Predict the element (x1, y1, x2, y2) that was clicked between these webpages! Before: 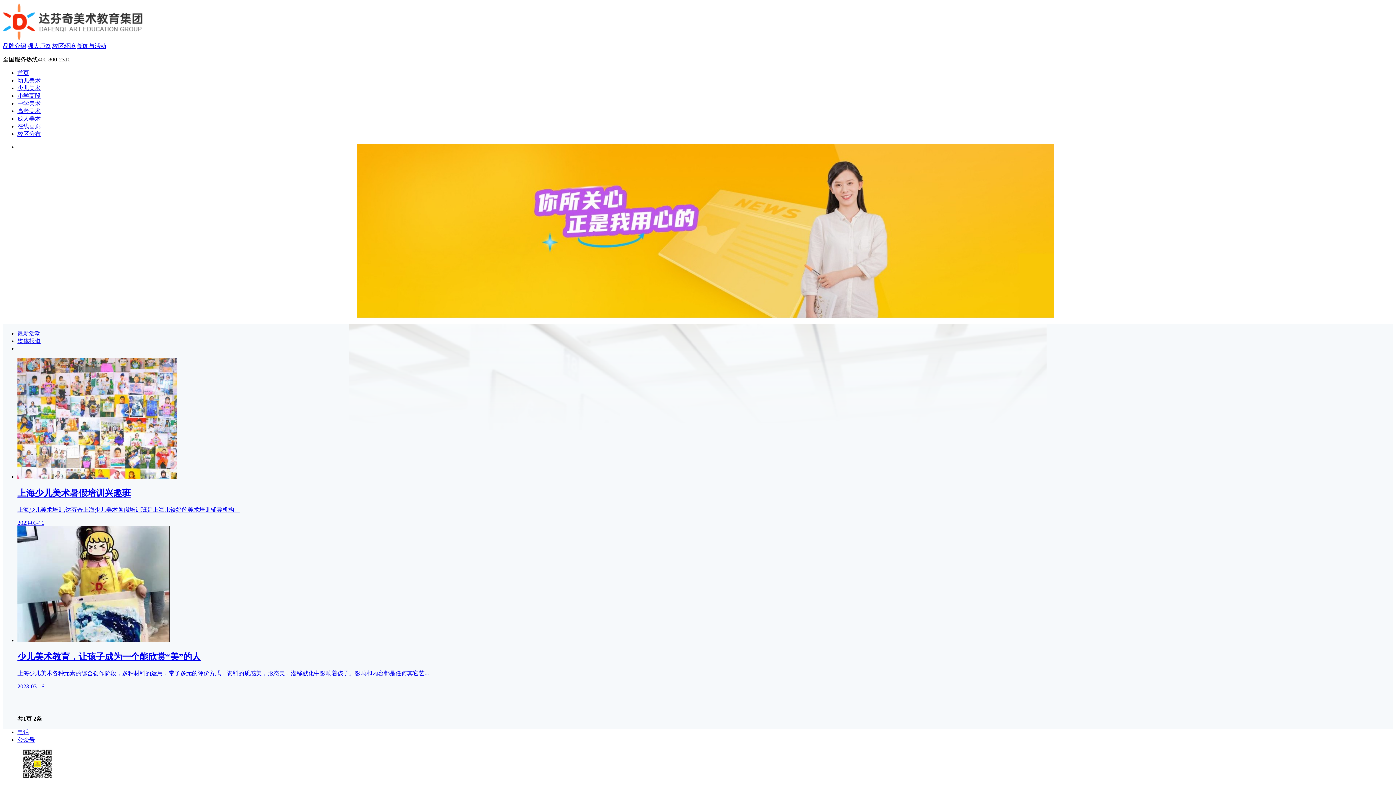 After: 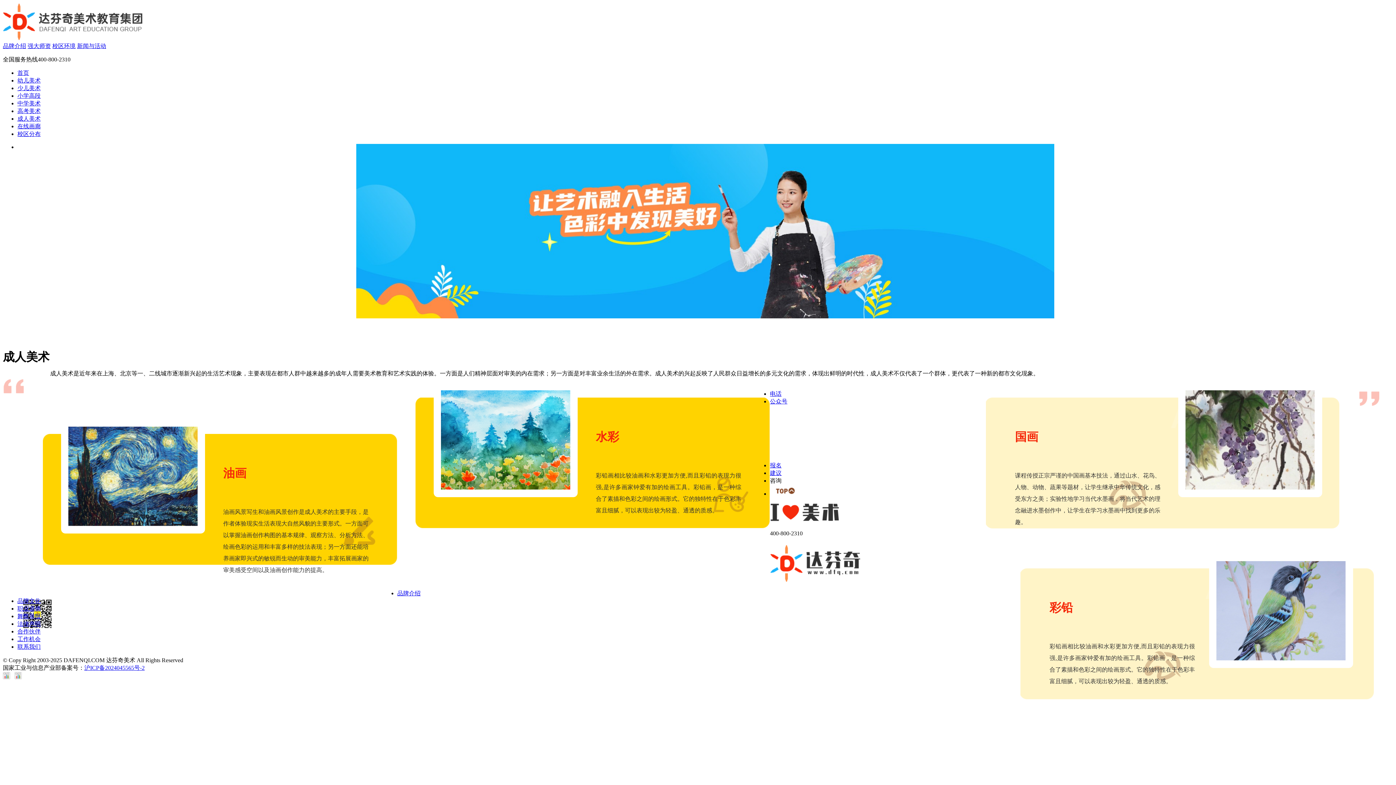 Action: label: 成人美术 bbox: (17, 115, 40, 121)